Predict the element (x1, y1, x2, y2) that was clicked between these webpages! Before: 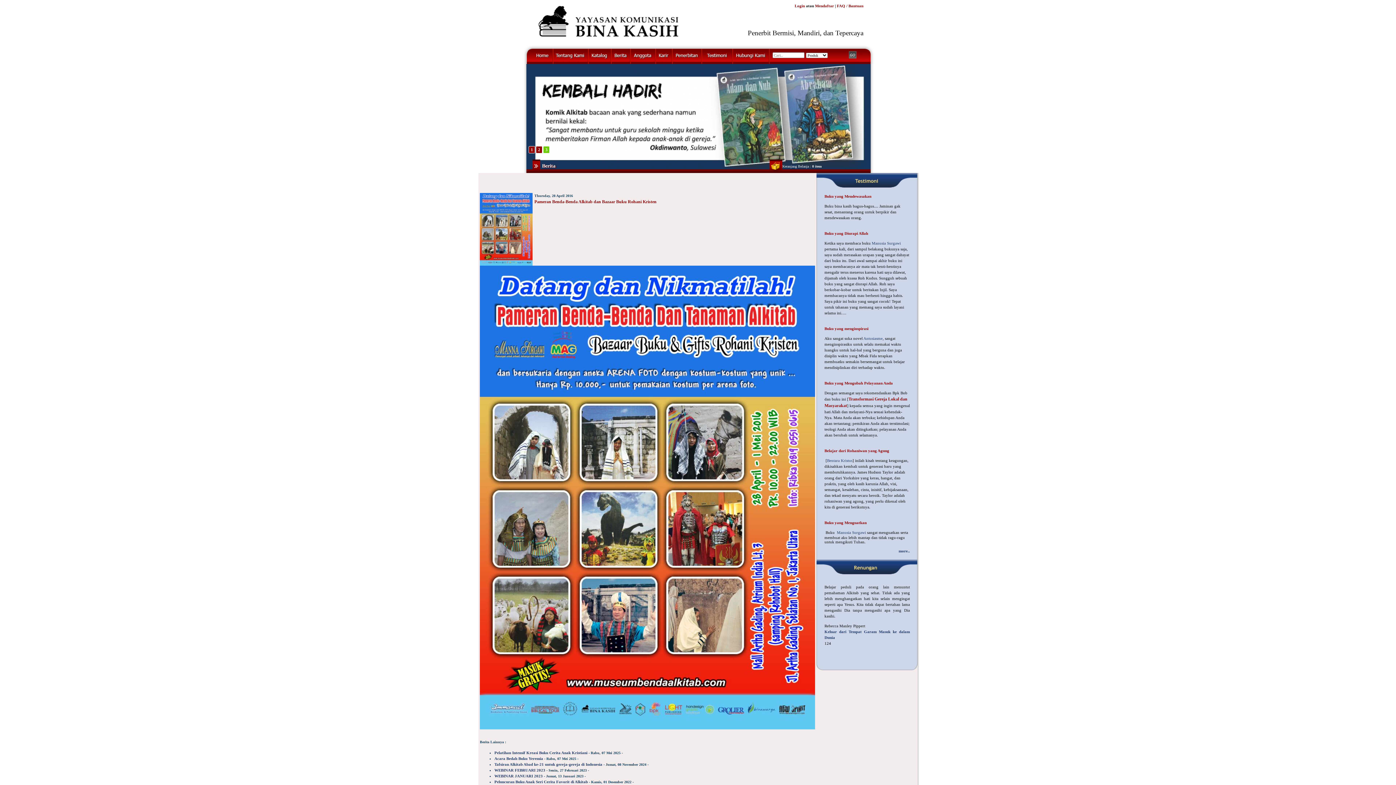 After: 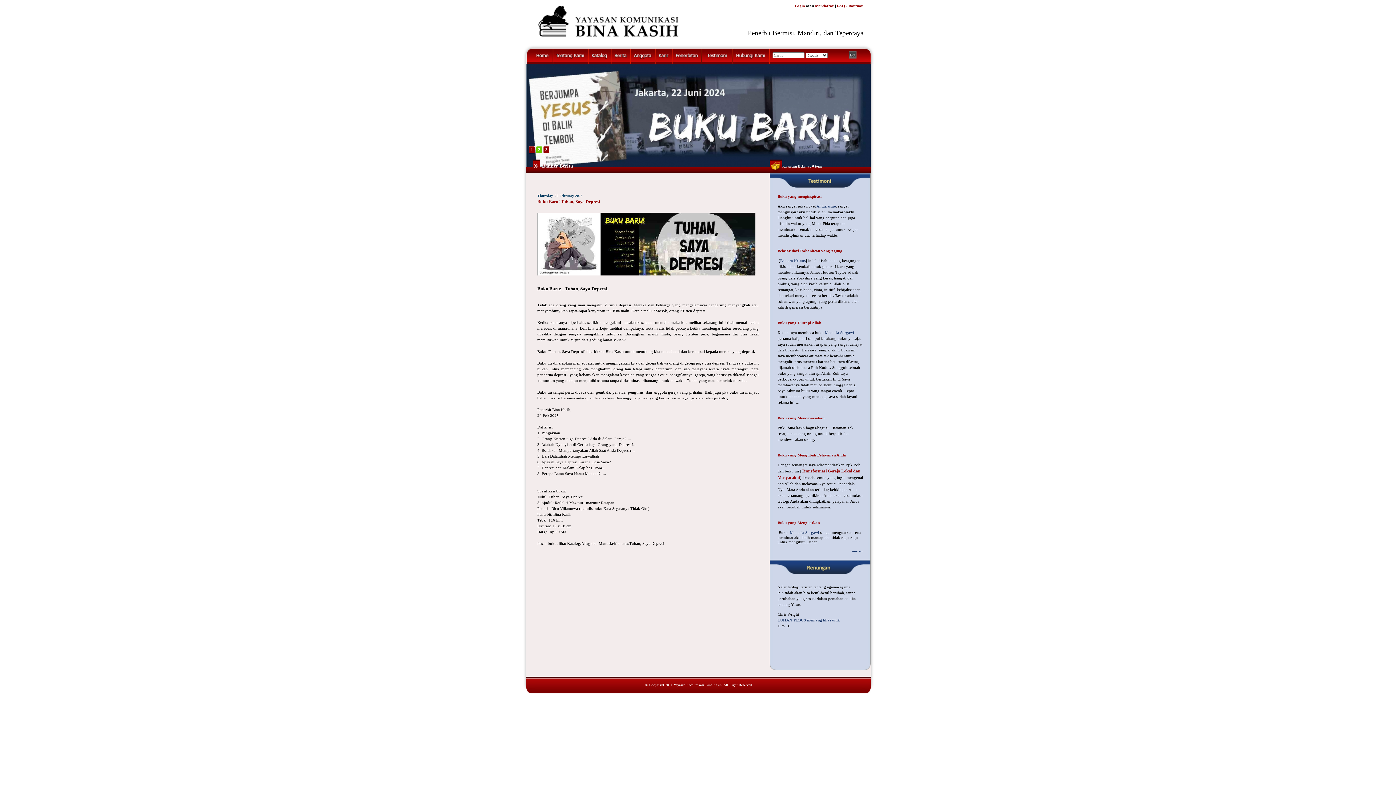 Action: bbox: (526, 158, 870, 164)